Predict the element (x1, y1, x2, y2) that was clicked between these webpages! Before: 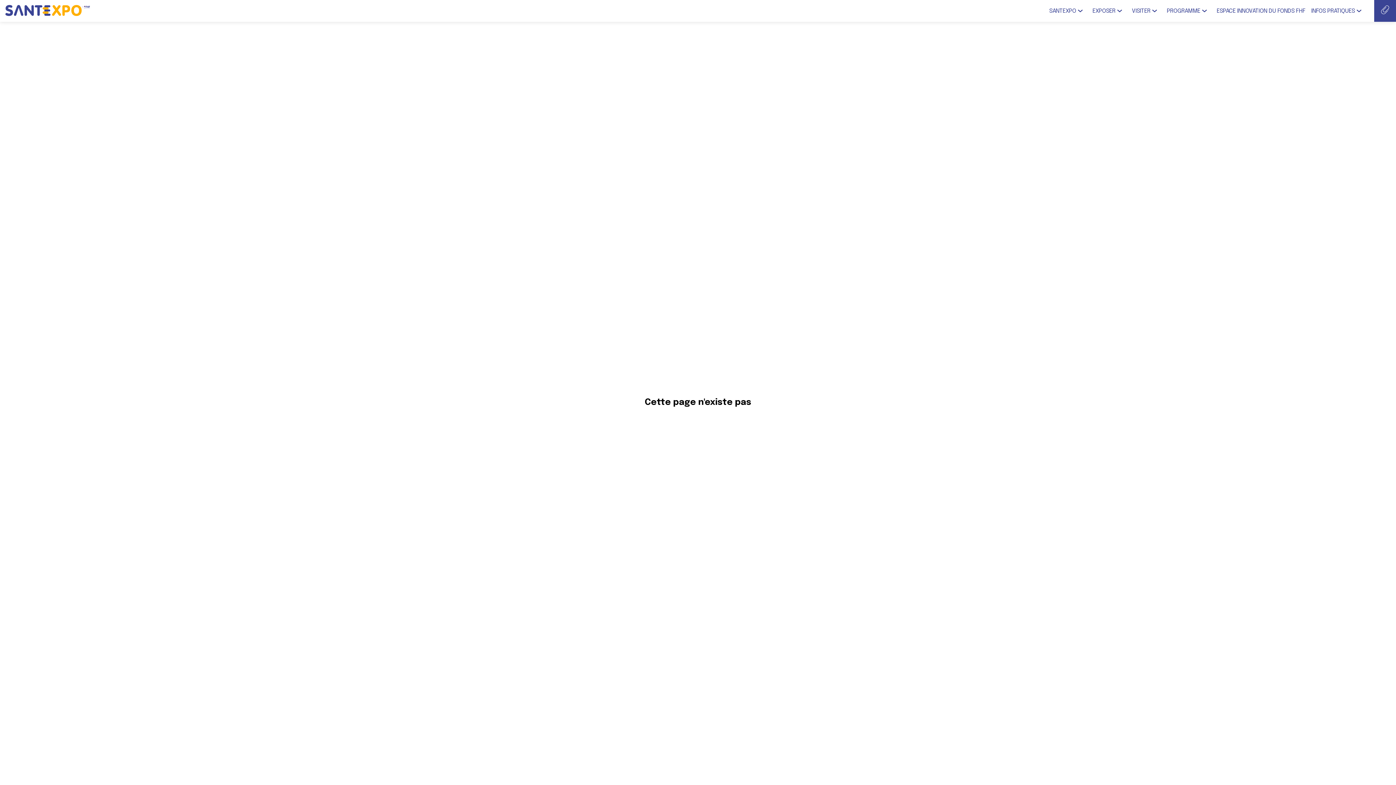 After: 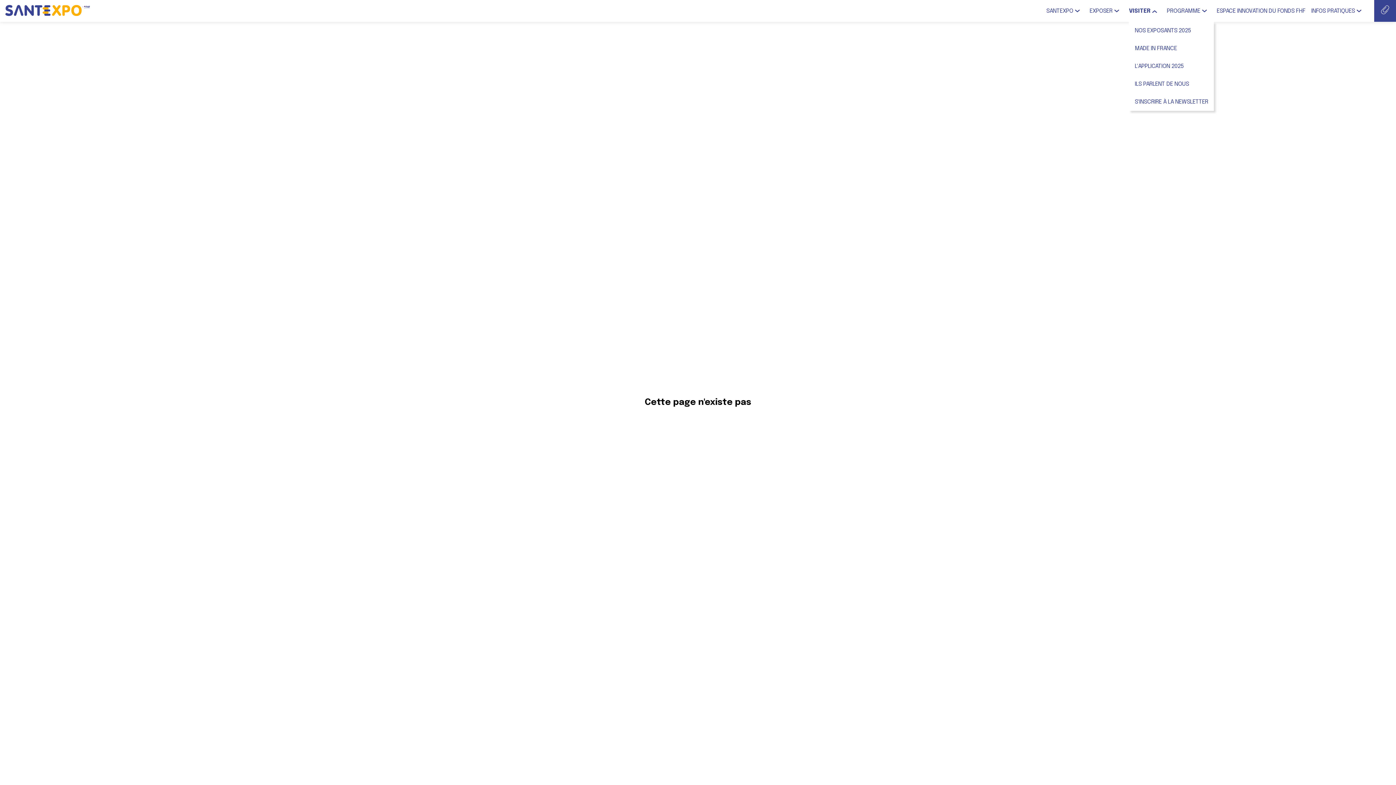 Action: bbox: (1132, 0, 1161, 21) label: VISITER